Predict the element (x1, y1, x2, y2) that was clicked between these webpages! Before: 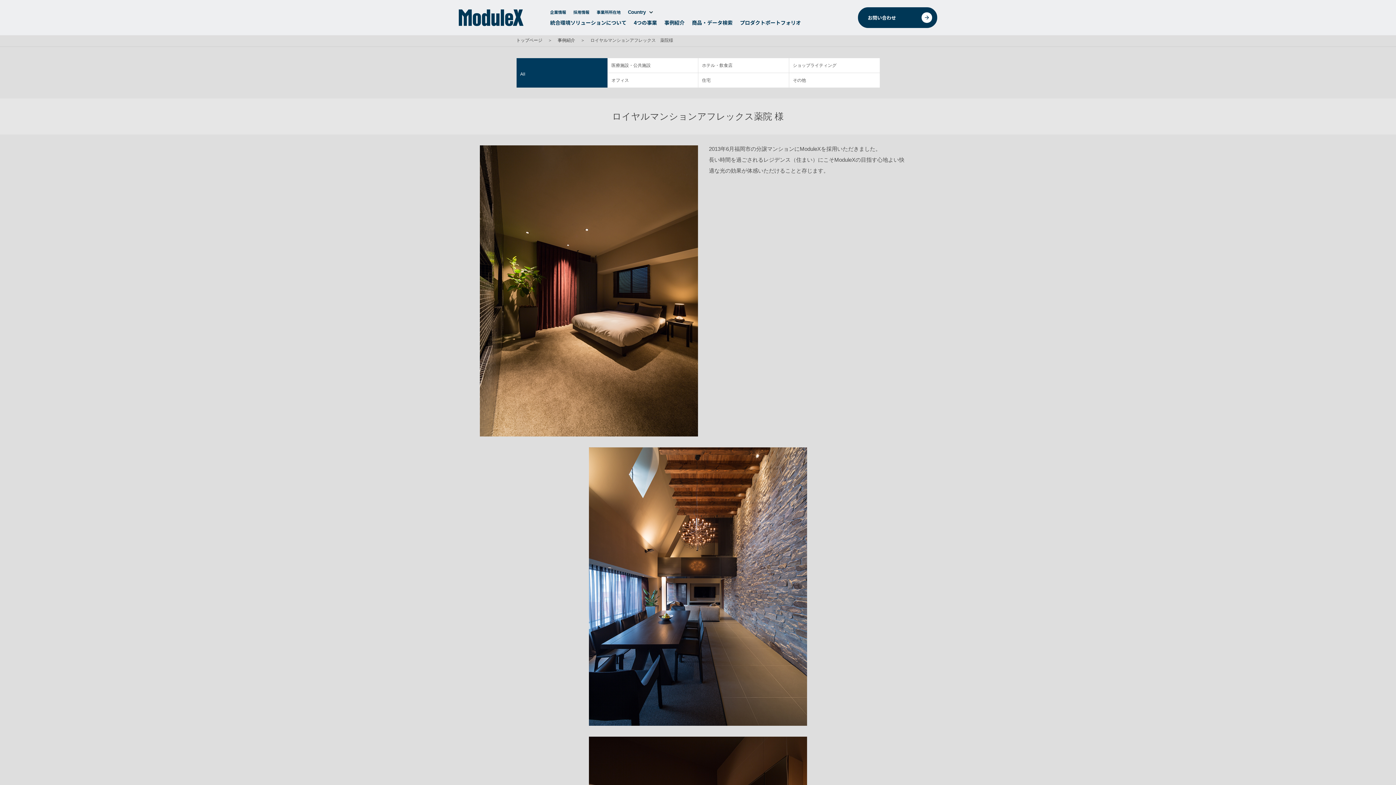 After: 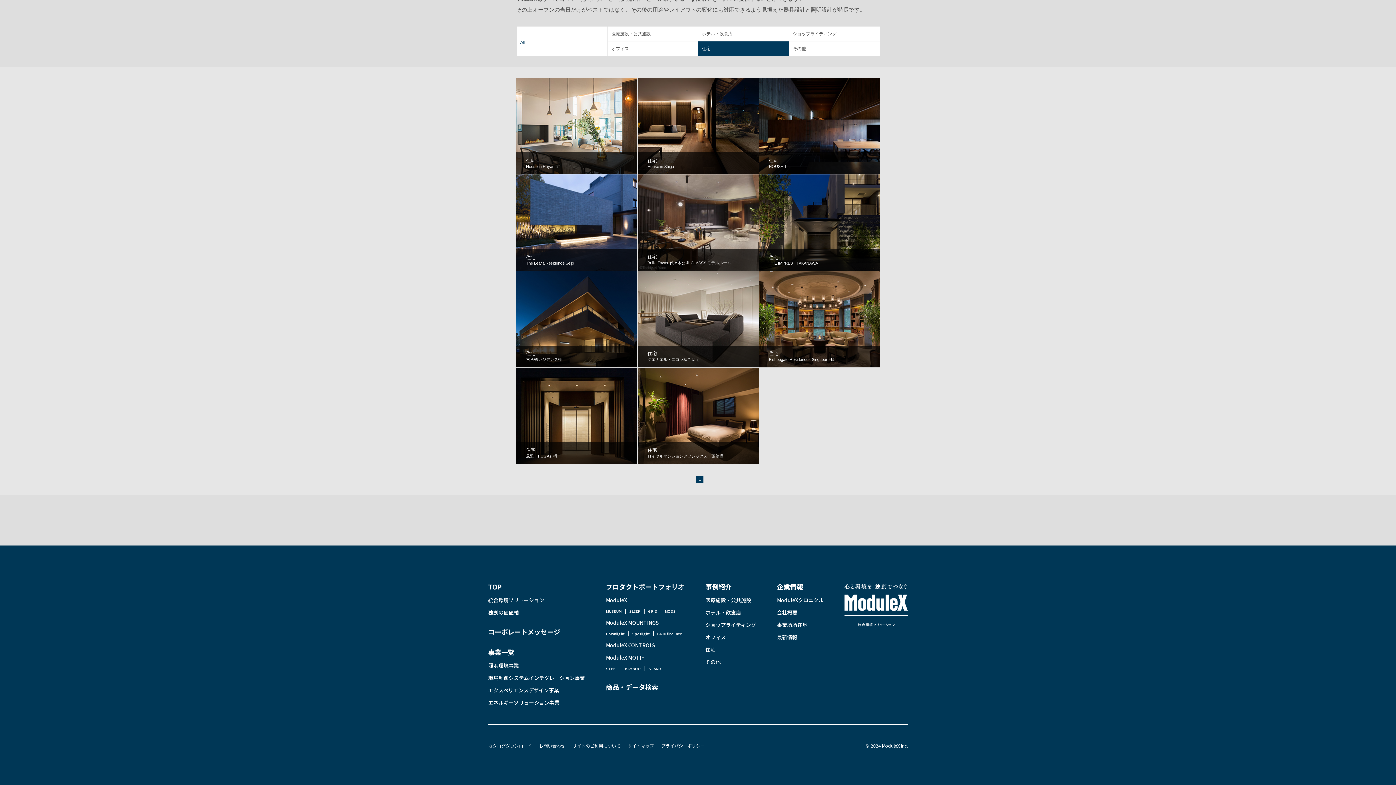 Action: label: 住宅 bbox: (698, 73, 789, 87)